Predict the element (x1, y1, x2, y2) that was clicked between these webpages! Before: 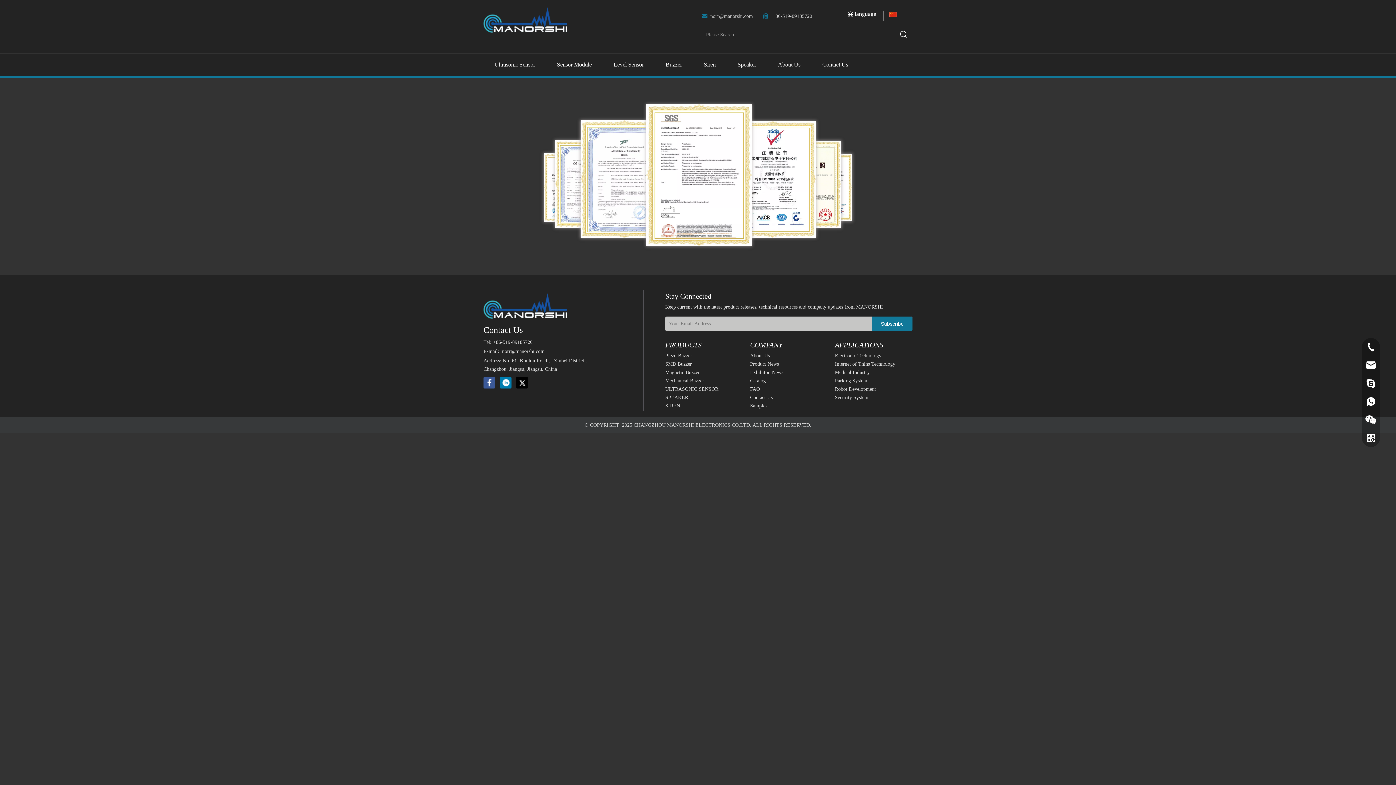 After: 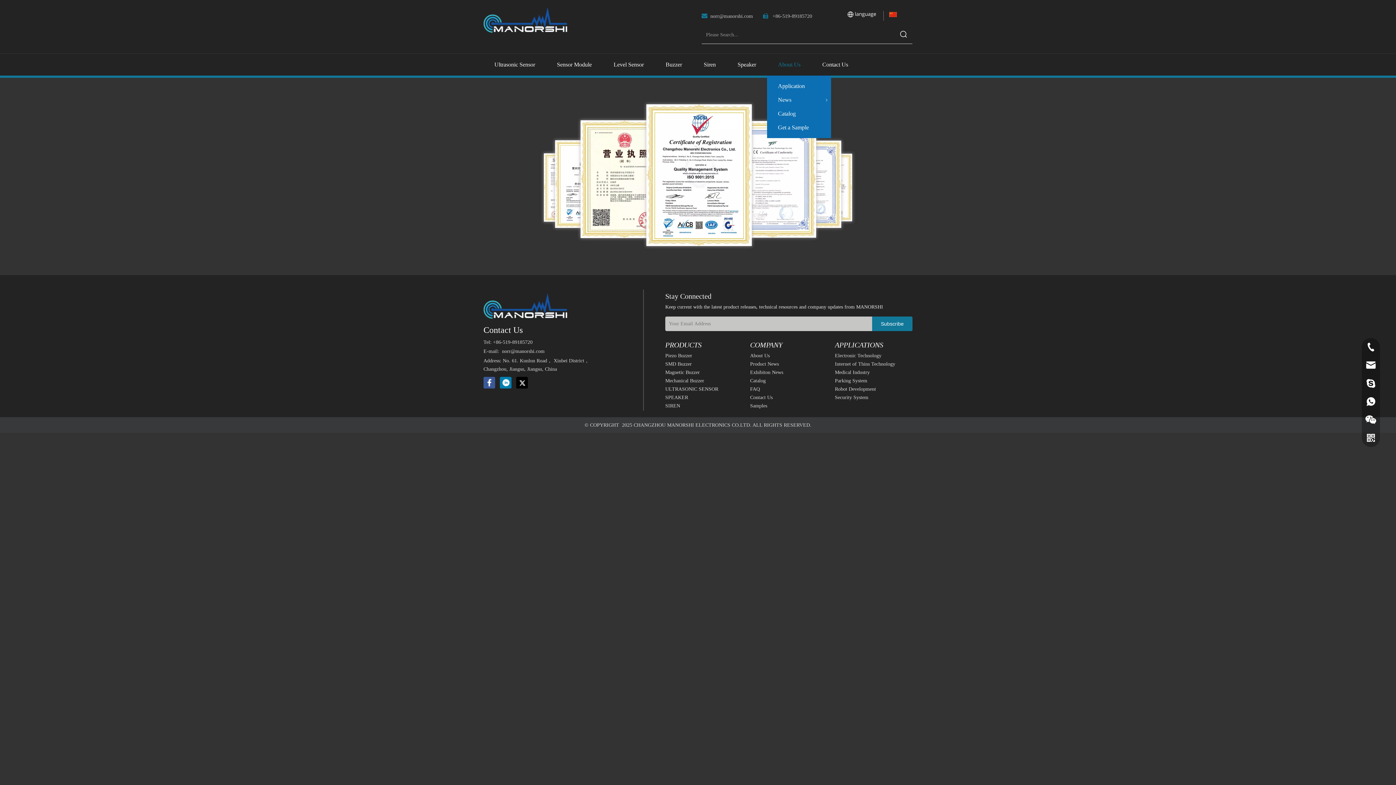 Action: label: About Us bbox: (767, 53, 811, 75)